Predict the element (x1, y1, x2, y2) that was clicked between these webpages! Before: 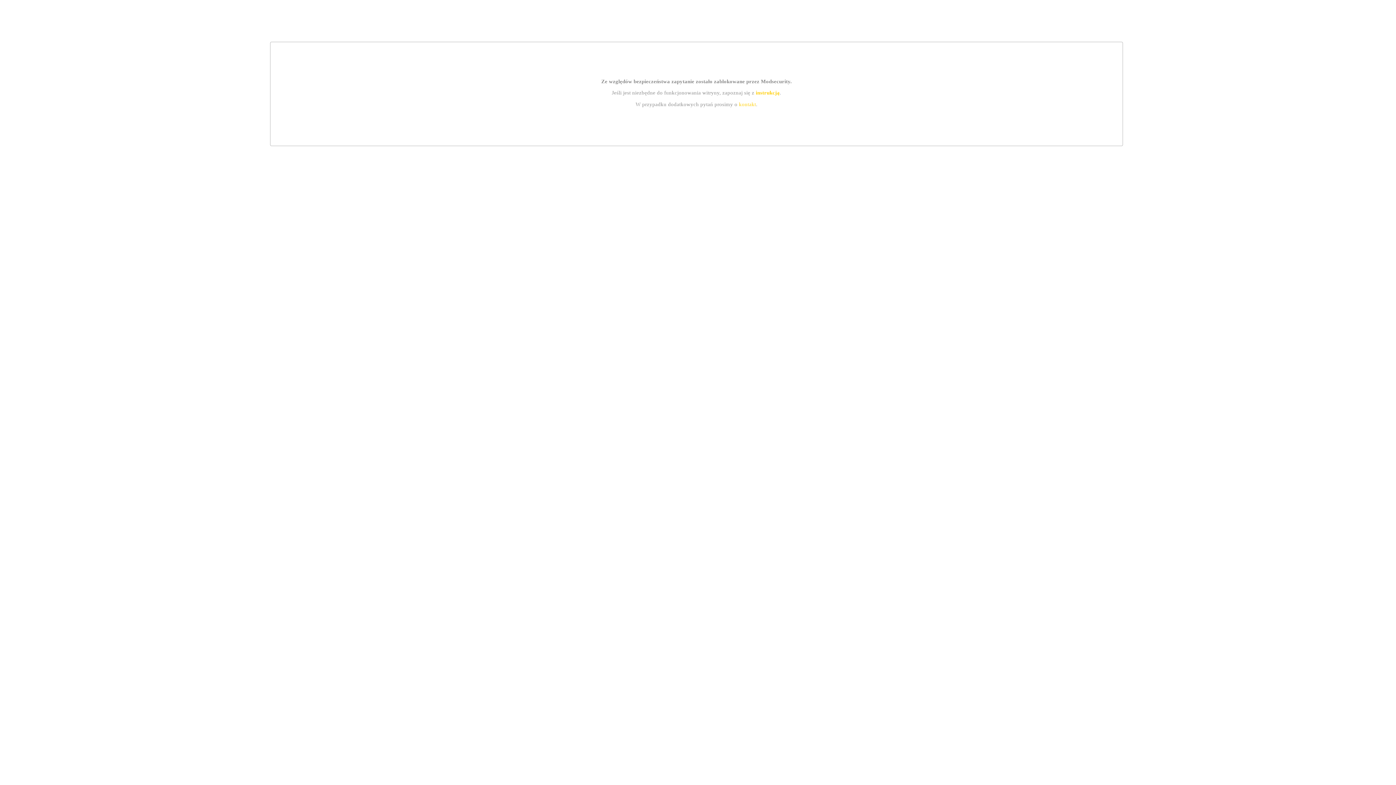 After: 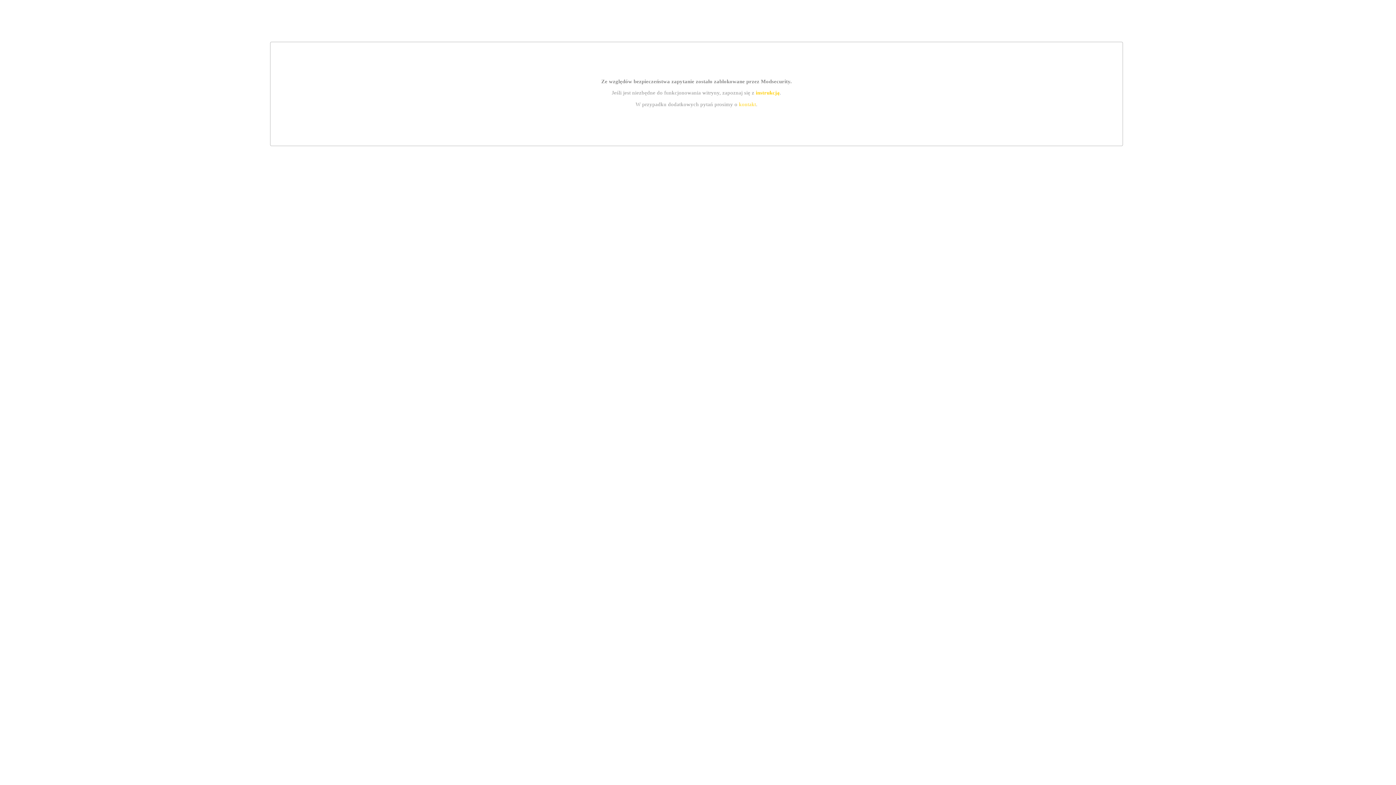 Action: bbox: (755, 89, 779, 95) label: instrukcją